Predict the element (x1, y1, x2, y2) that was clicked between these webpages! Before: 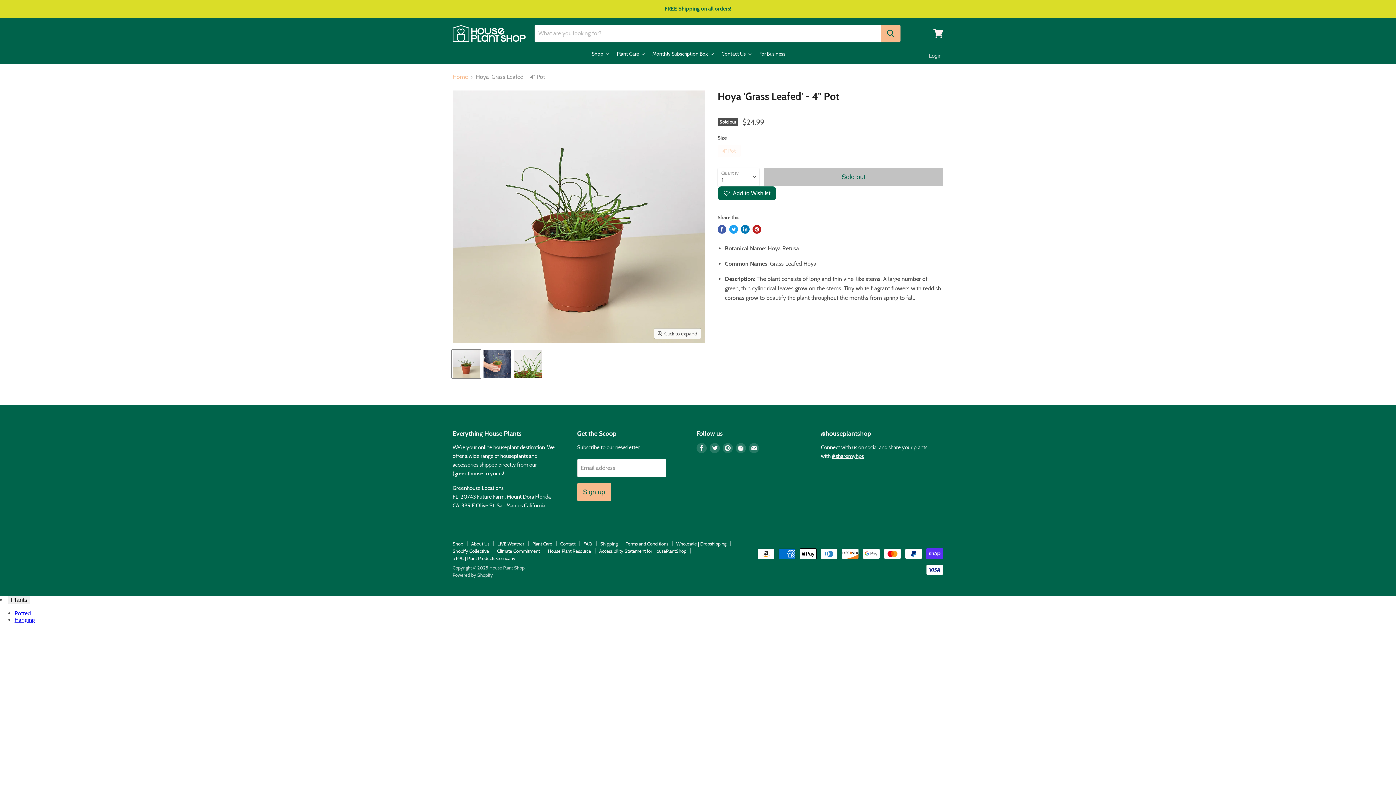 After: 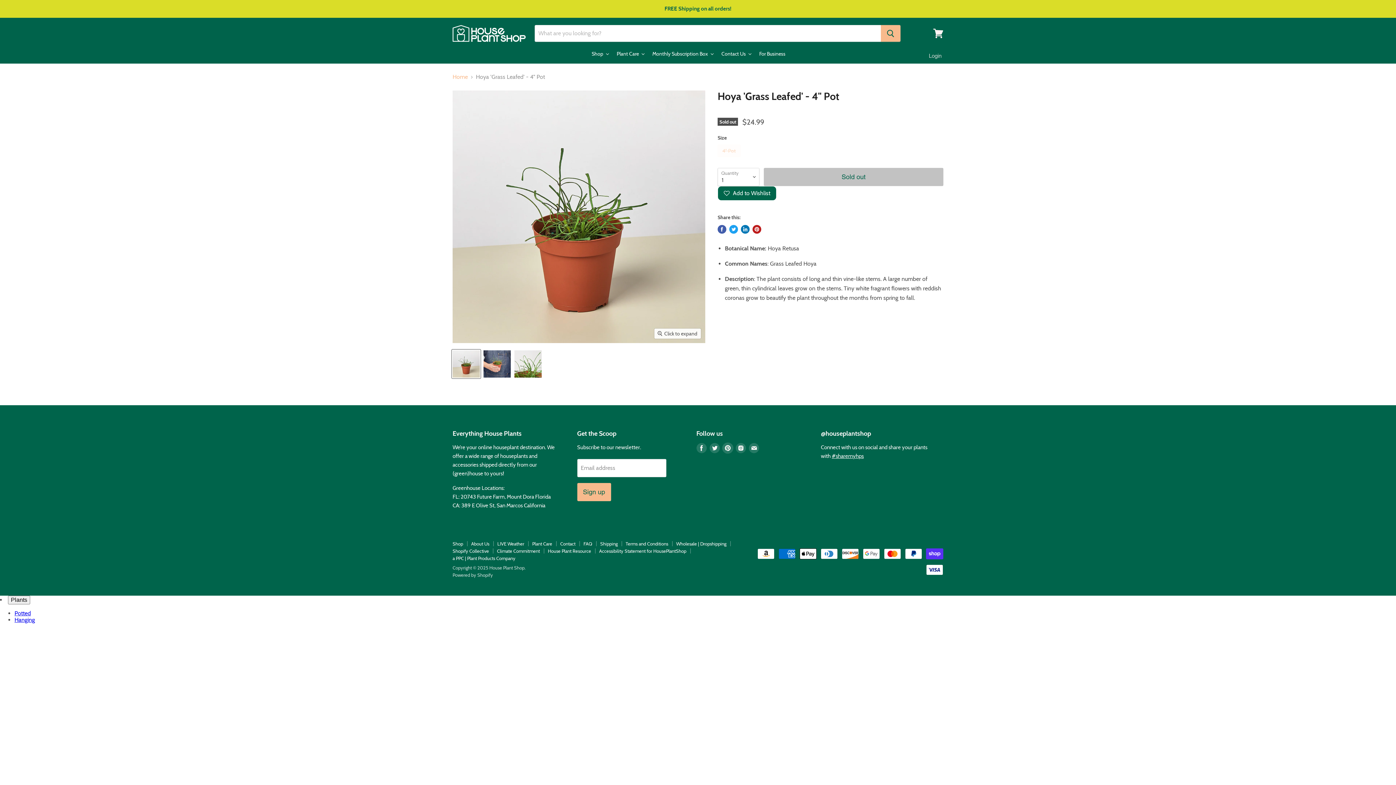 Action: label: Find us on Pinterest bbox: (722, 443, 732, 453)